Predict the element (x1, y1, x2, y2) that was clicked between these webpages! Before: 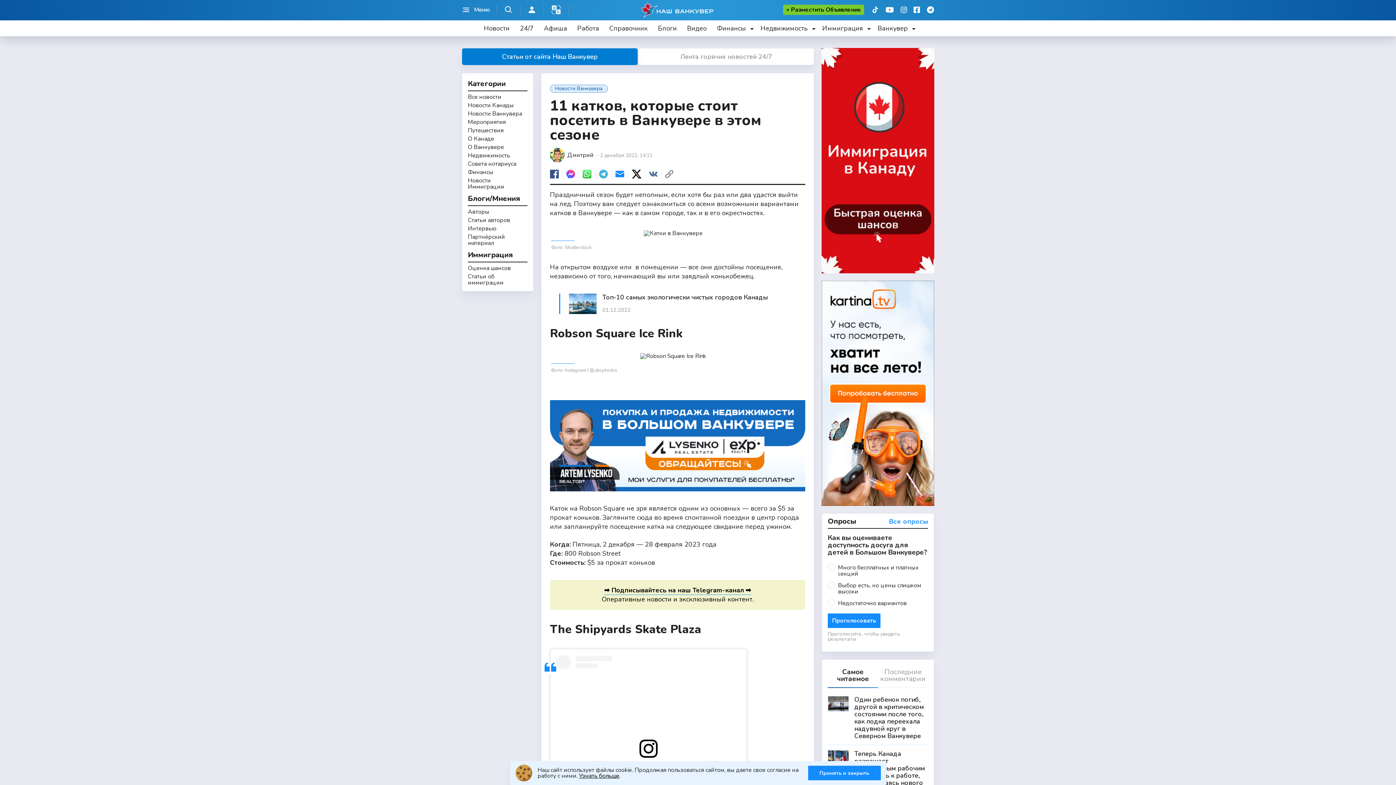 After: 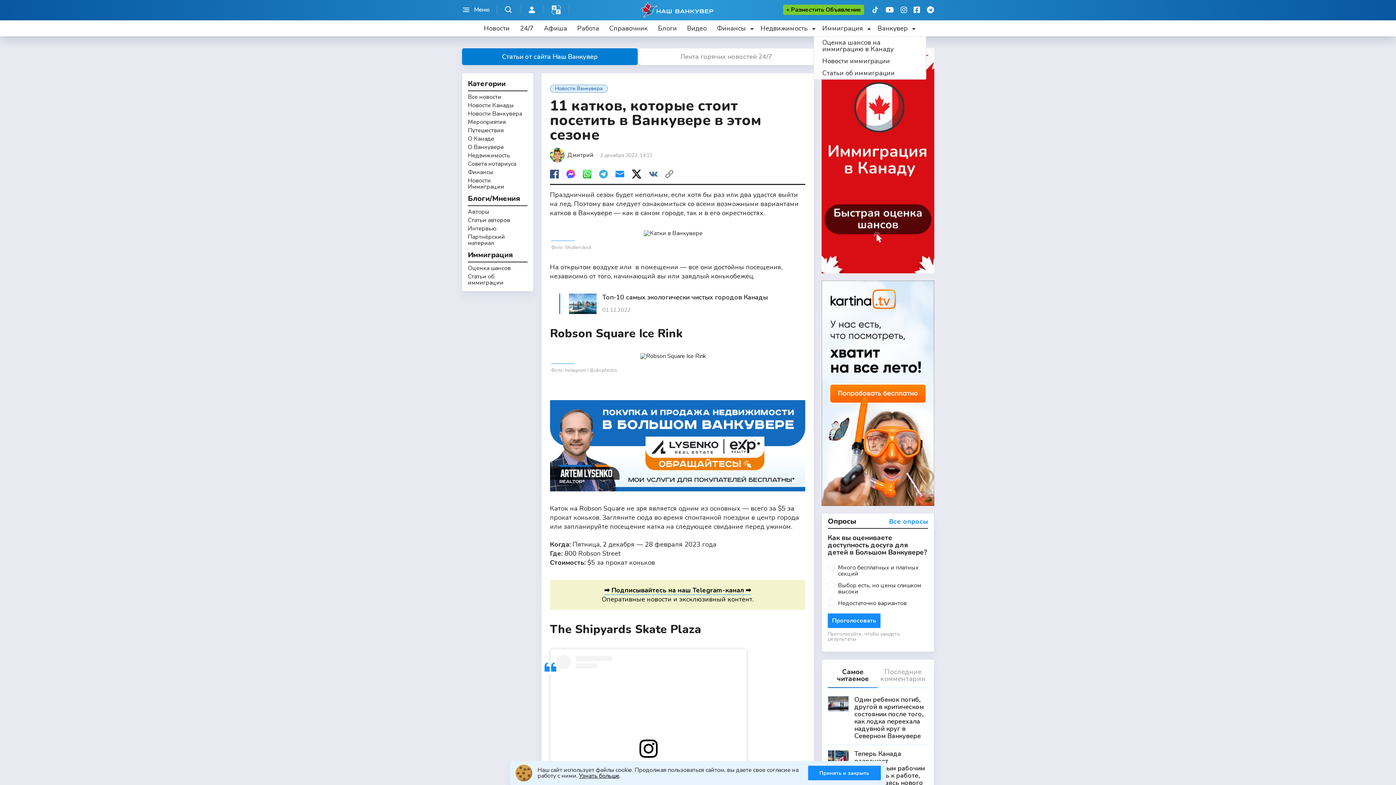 Action: label: Иммиграция bbox: (822, 20, 863, 36)